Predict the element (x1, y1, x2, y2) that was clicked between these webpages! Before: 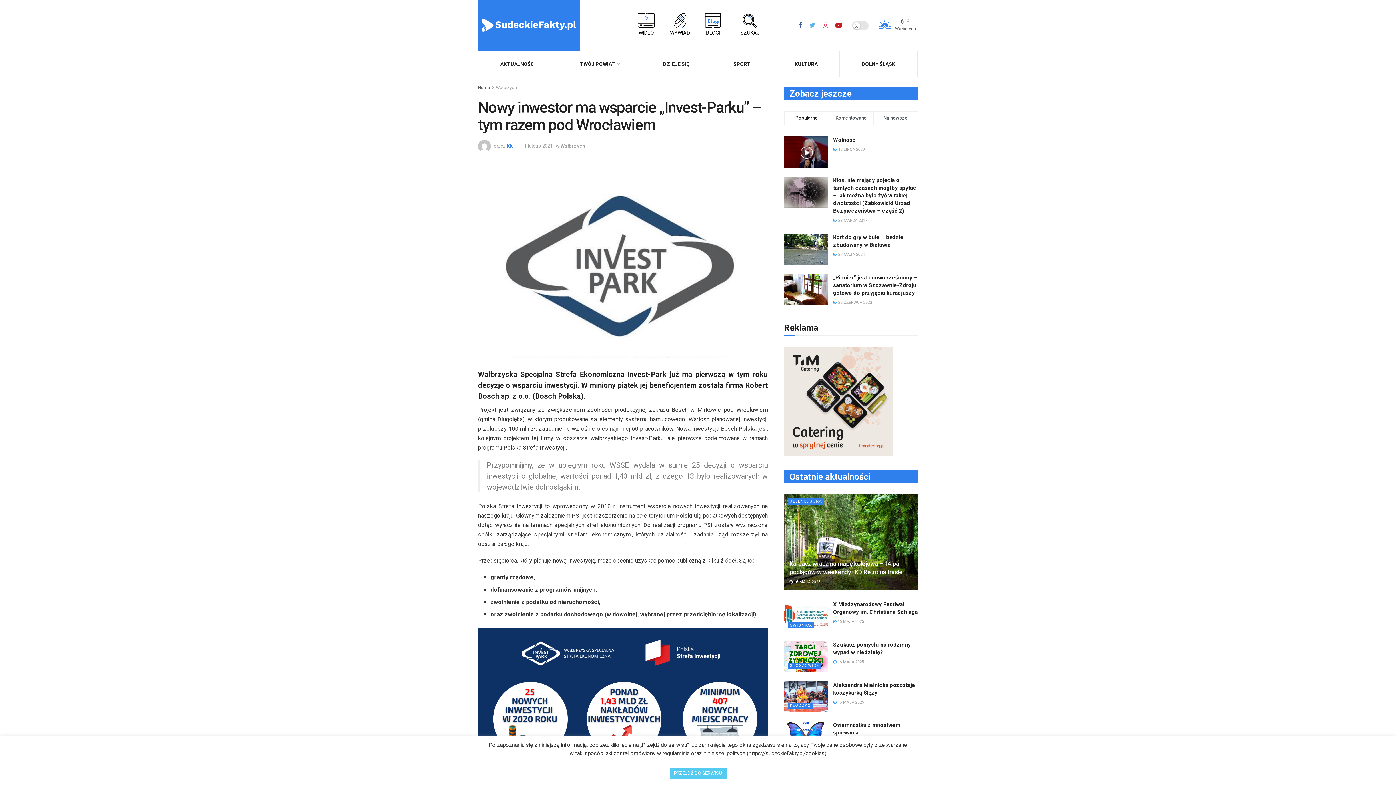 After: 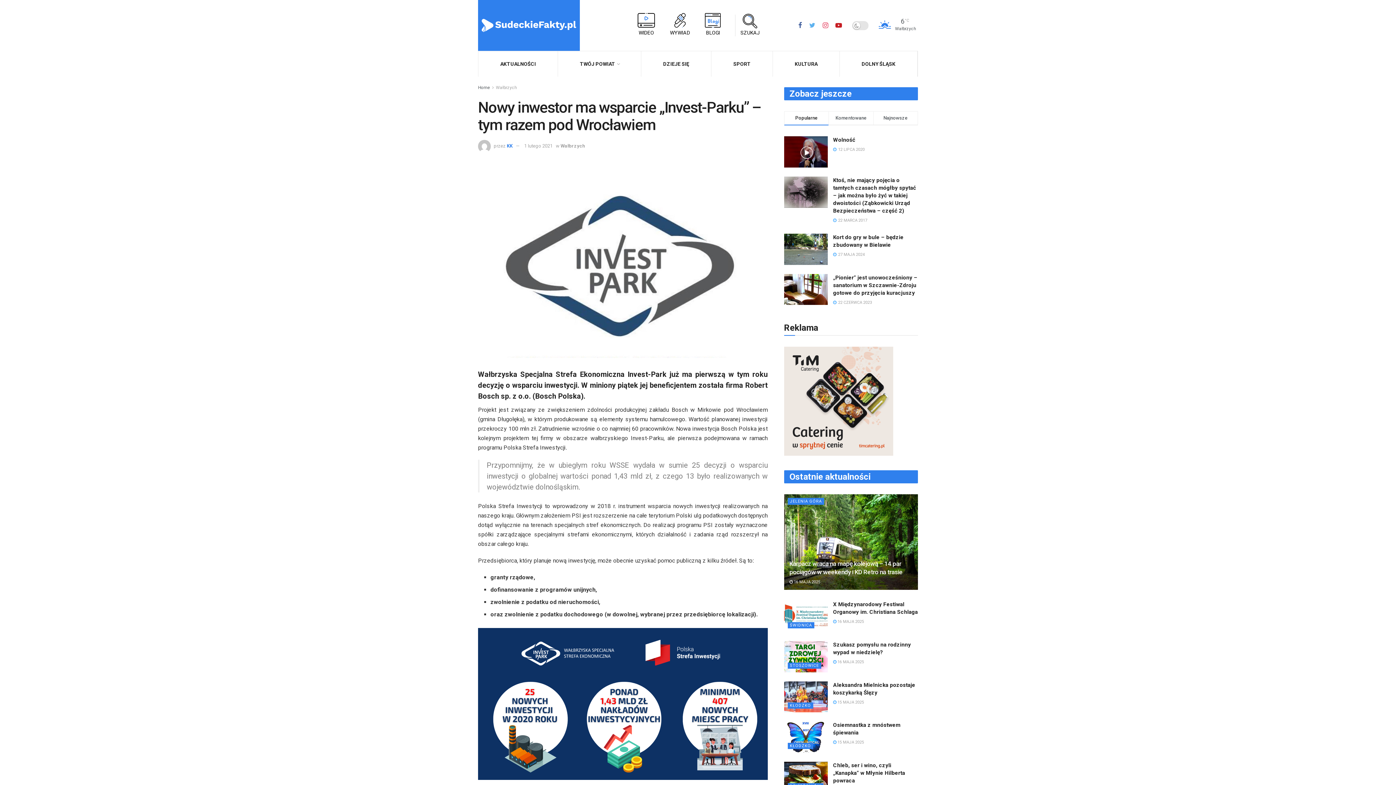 Action: label: PRZEJDŹ DO SERWISU bbox: (669, 768, 726, 779)